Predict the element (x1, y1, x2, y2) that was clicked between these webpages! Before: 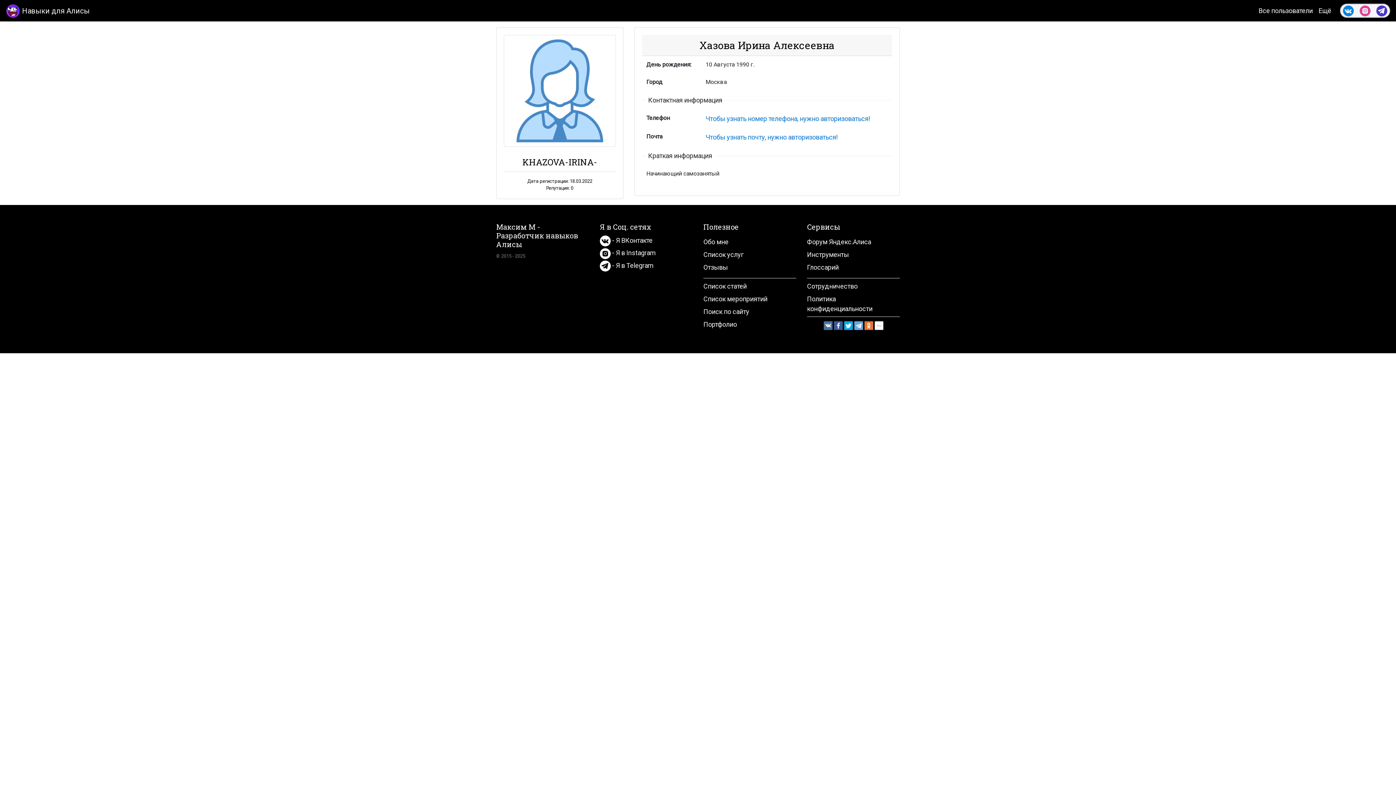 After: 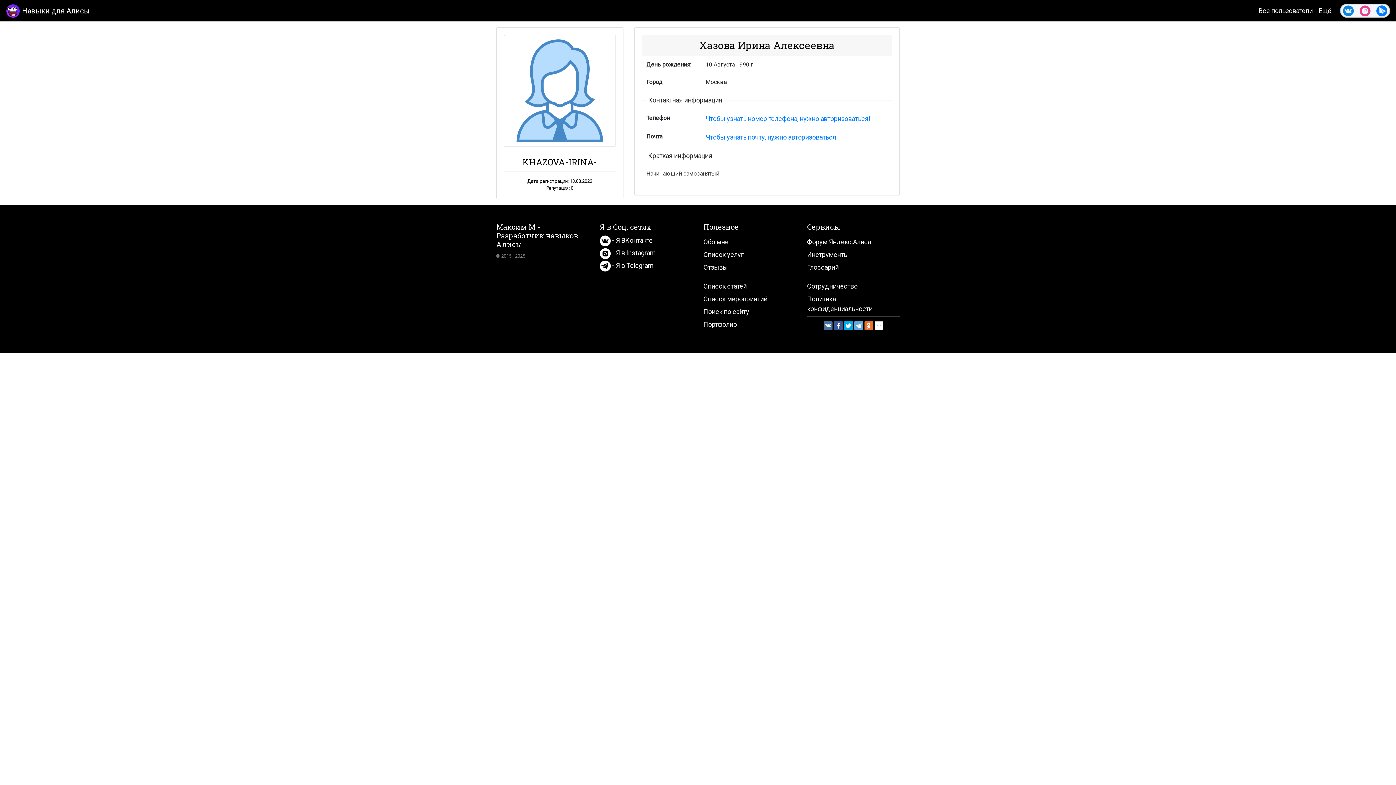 Action: bbox: (1376, 6, 1387, 13)